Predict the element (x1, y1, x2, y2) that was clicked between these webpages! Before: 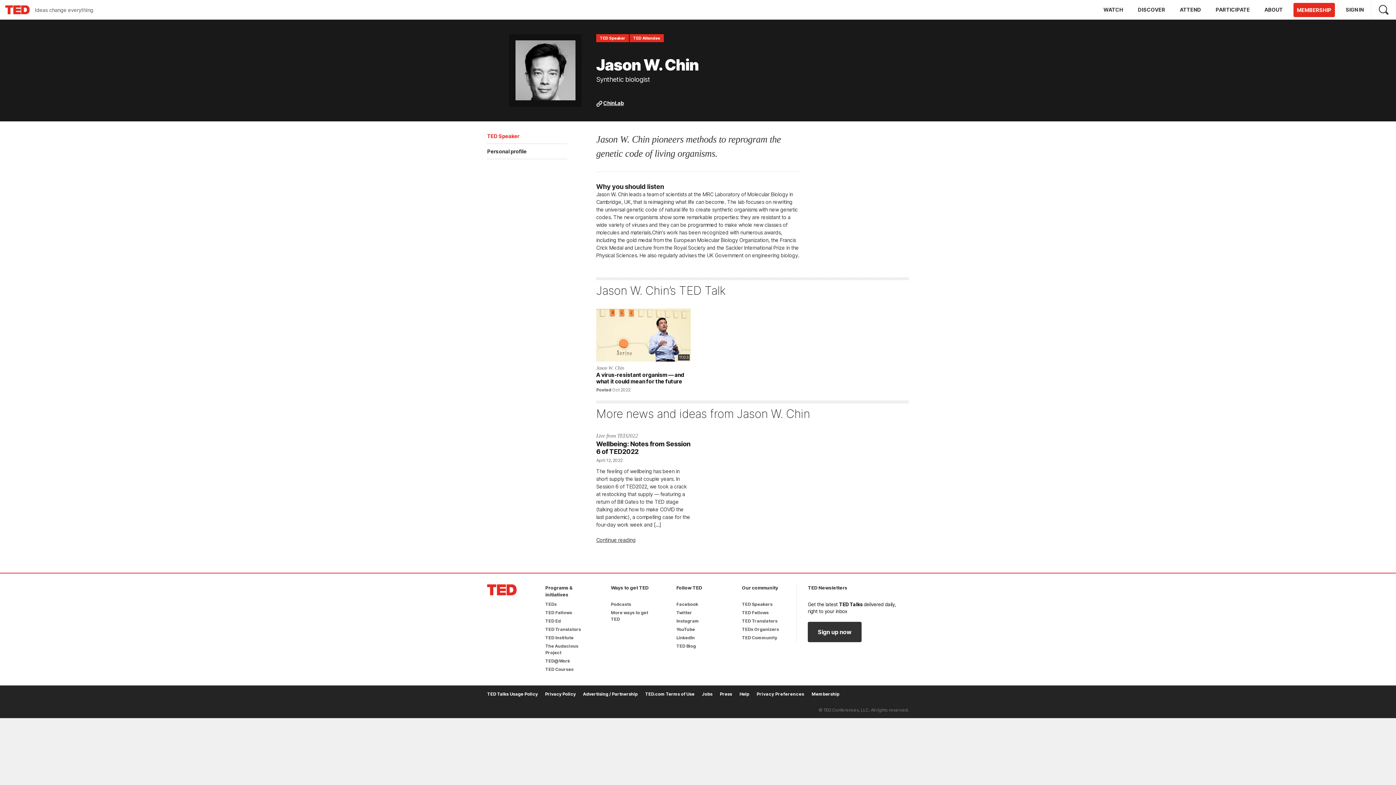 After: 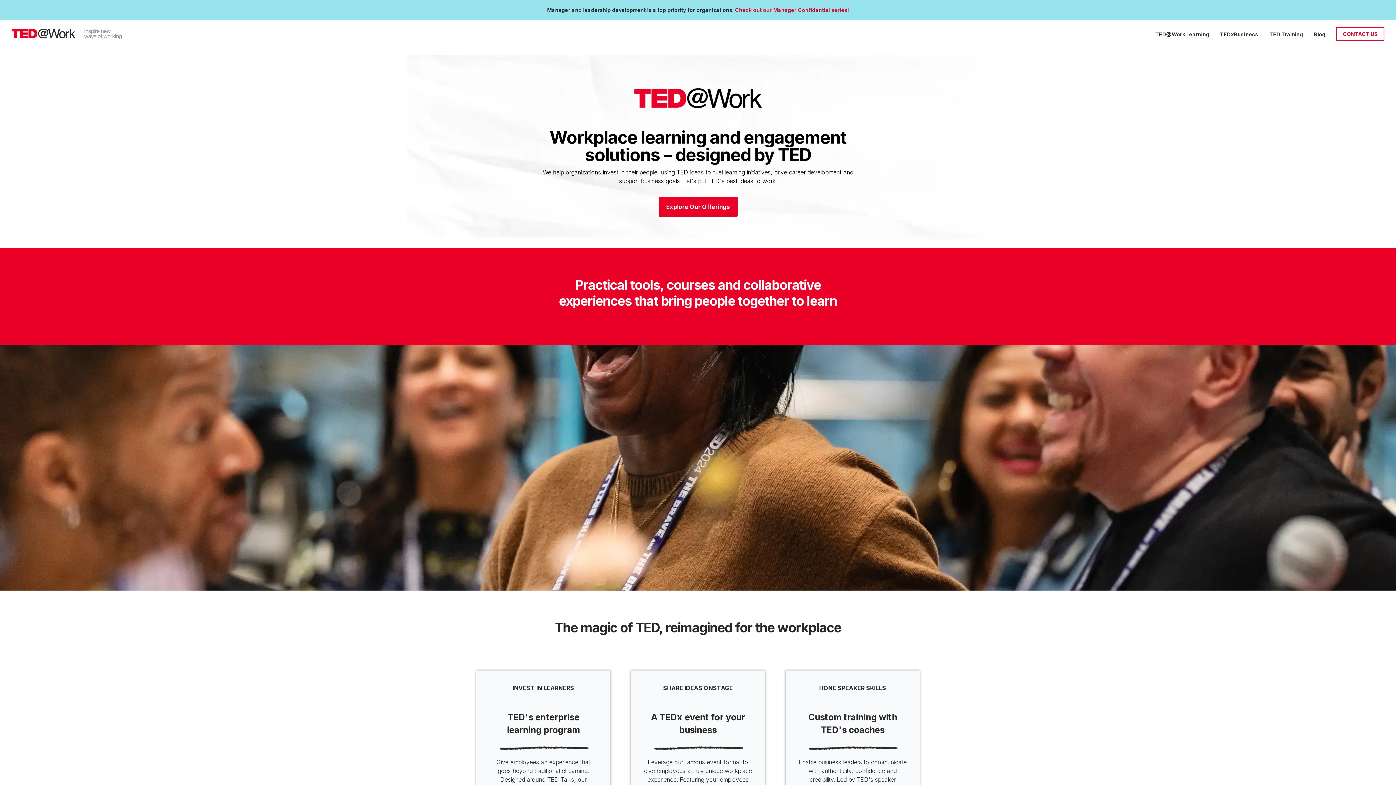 Action: bbox: (545, 658, 570, 663) label: TED@Work